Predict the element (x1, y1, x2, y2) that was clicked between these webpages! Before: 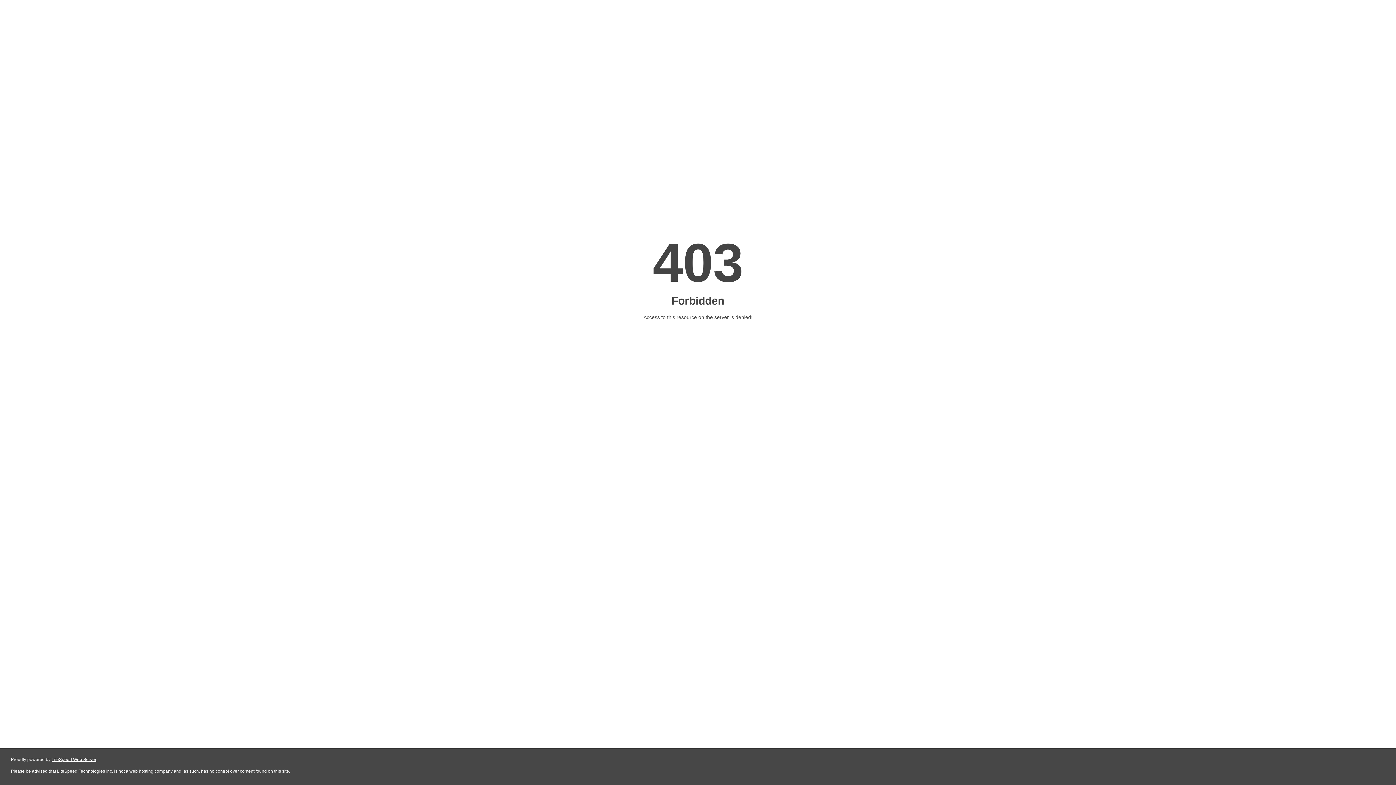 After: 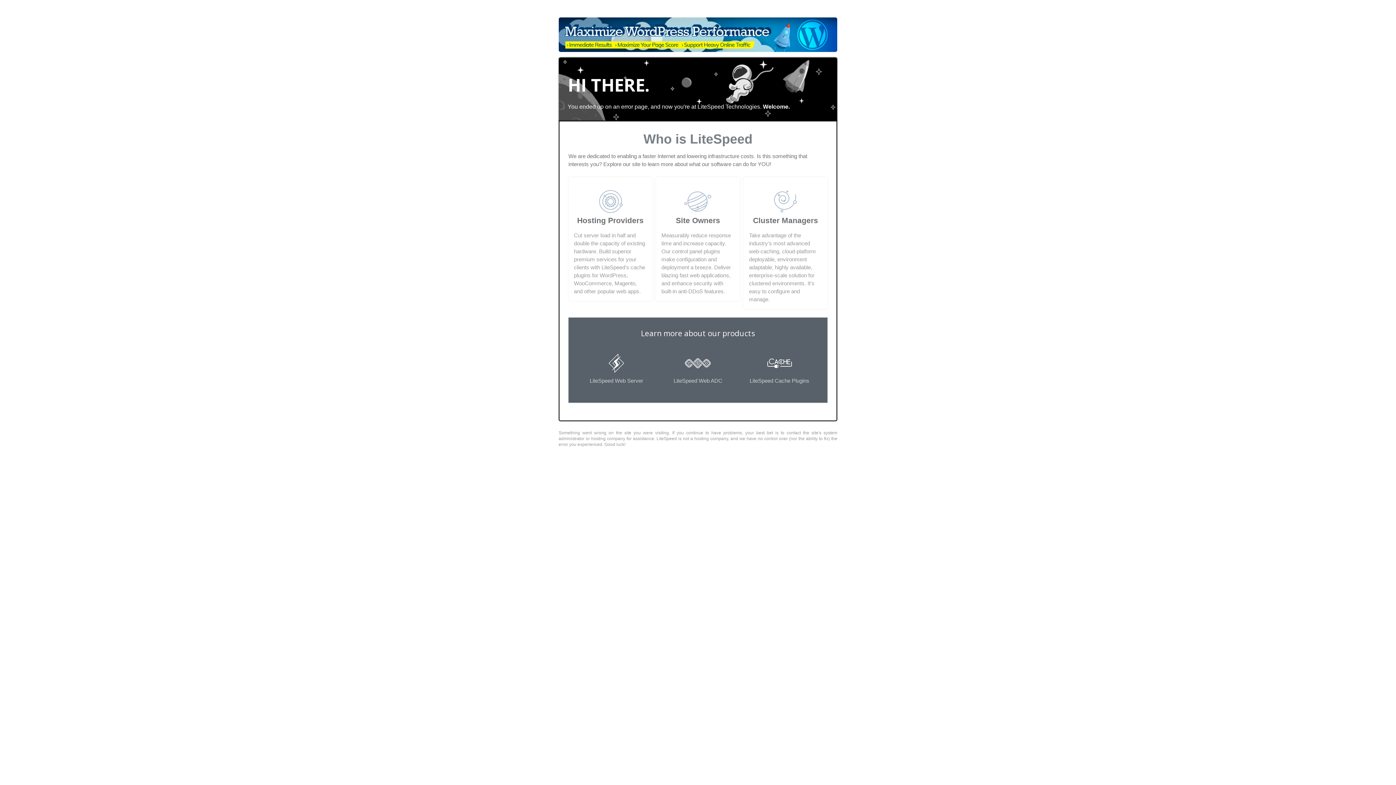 Action: bbox: (51, 757, 96, 762) label: LiteSpeed Web Server